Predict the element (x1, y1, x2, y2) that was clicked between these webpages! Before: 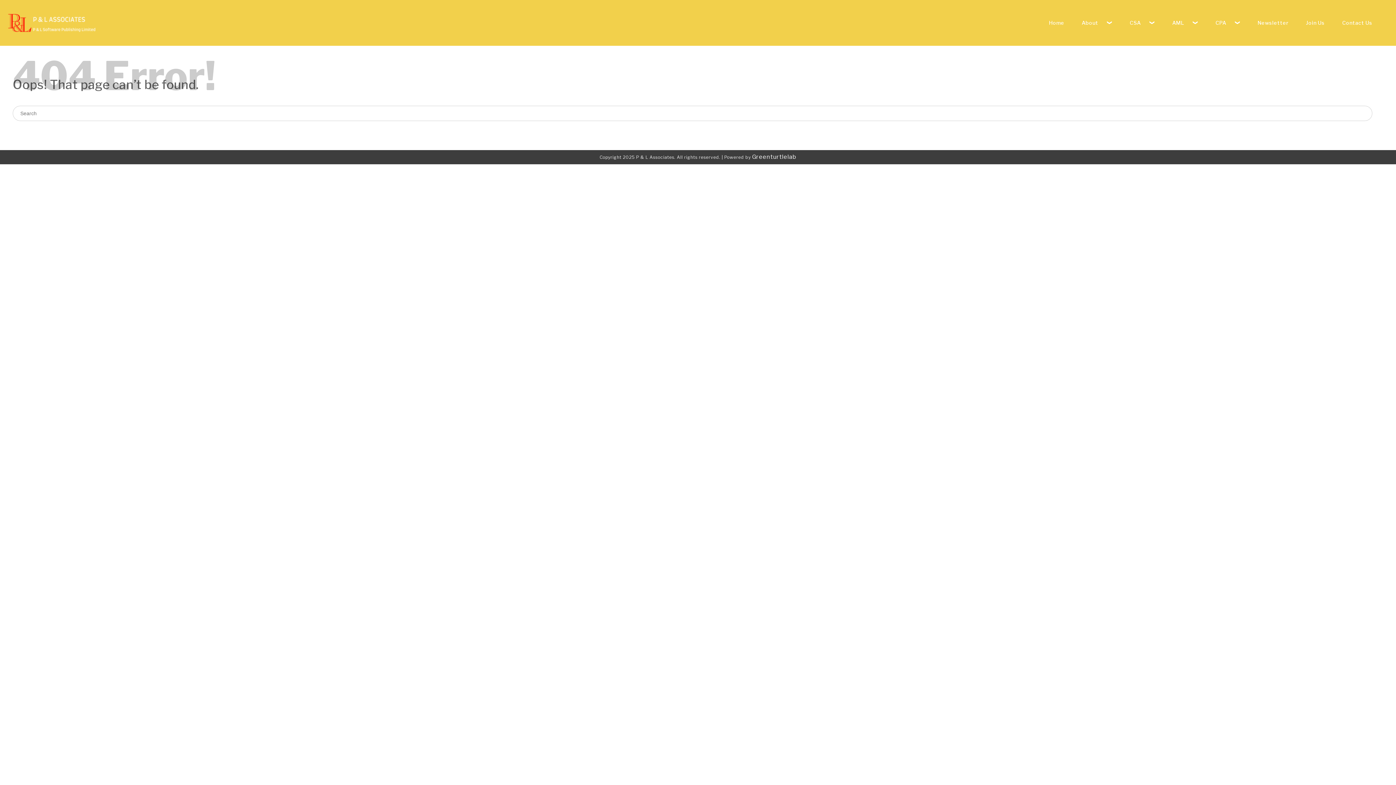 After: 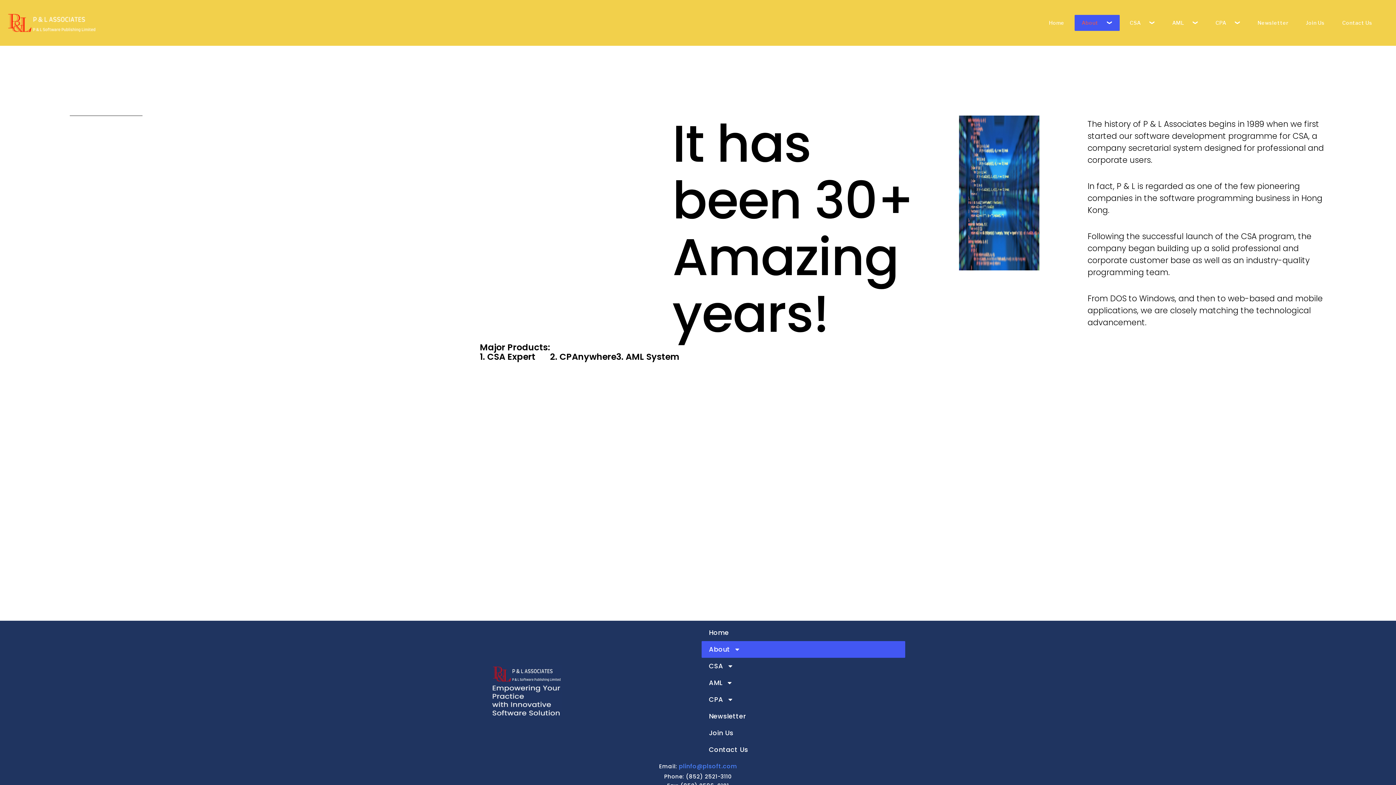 Action: bbox: (1082, 14, 1098, 30) label: About